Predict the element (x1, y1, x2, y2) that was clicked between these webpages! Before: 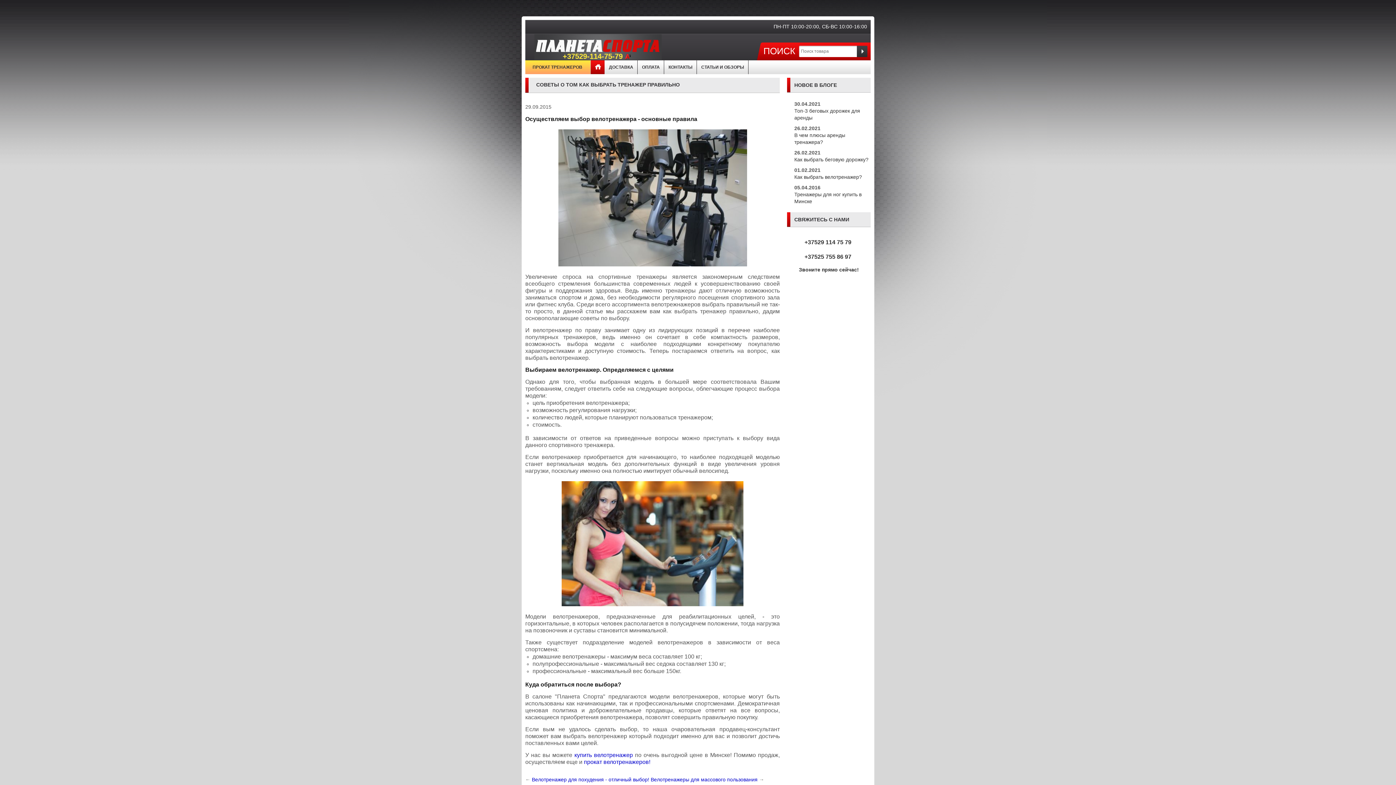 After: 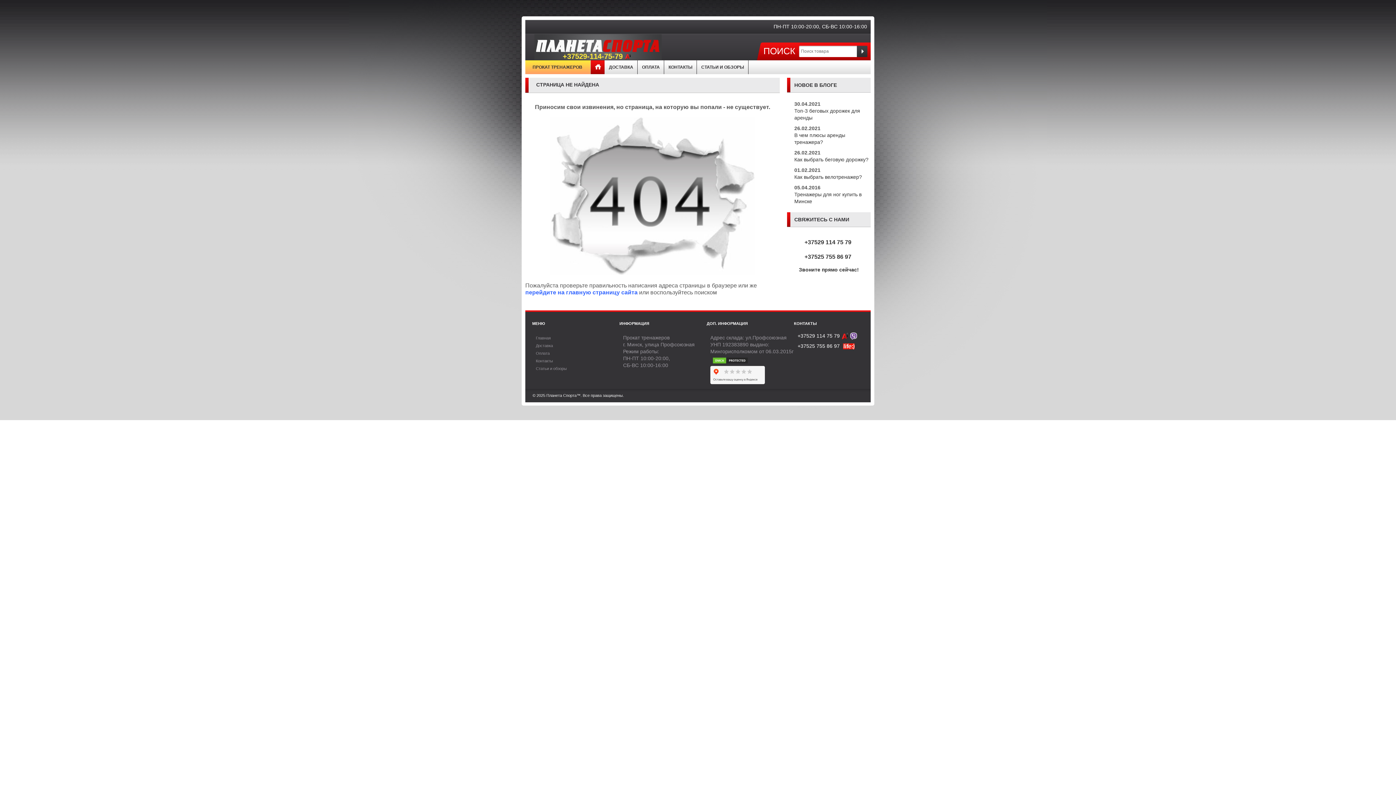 Action: bbox: (787, 251, 869, 262) label: +37525 755 86 97